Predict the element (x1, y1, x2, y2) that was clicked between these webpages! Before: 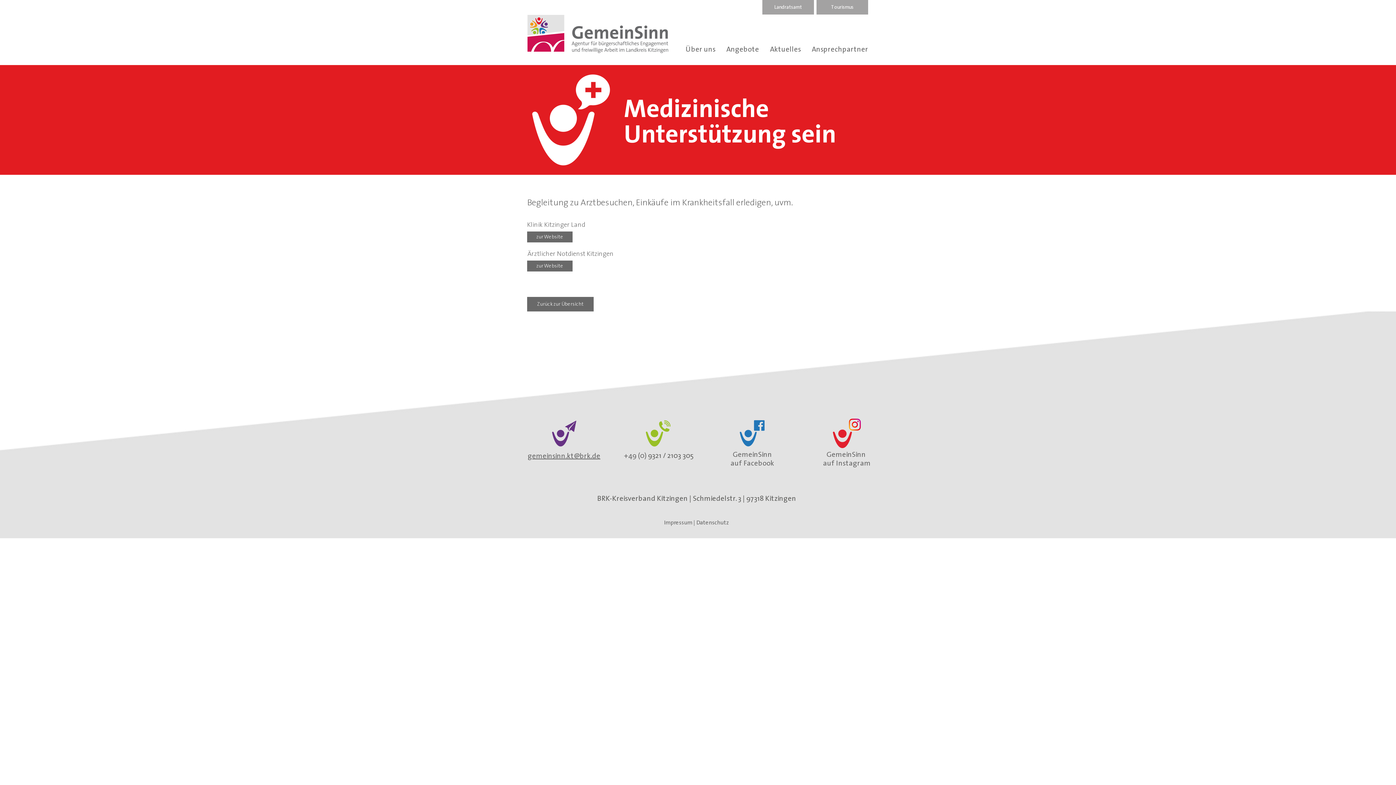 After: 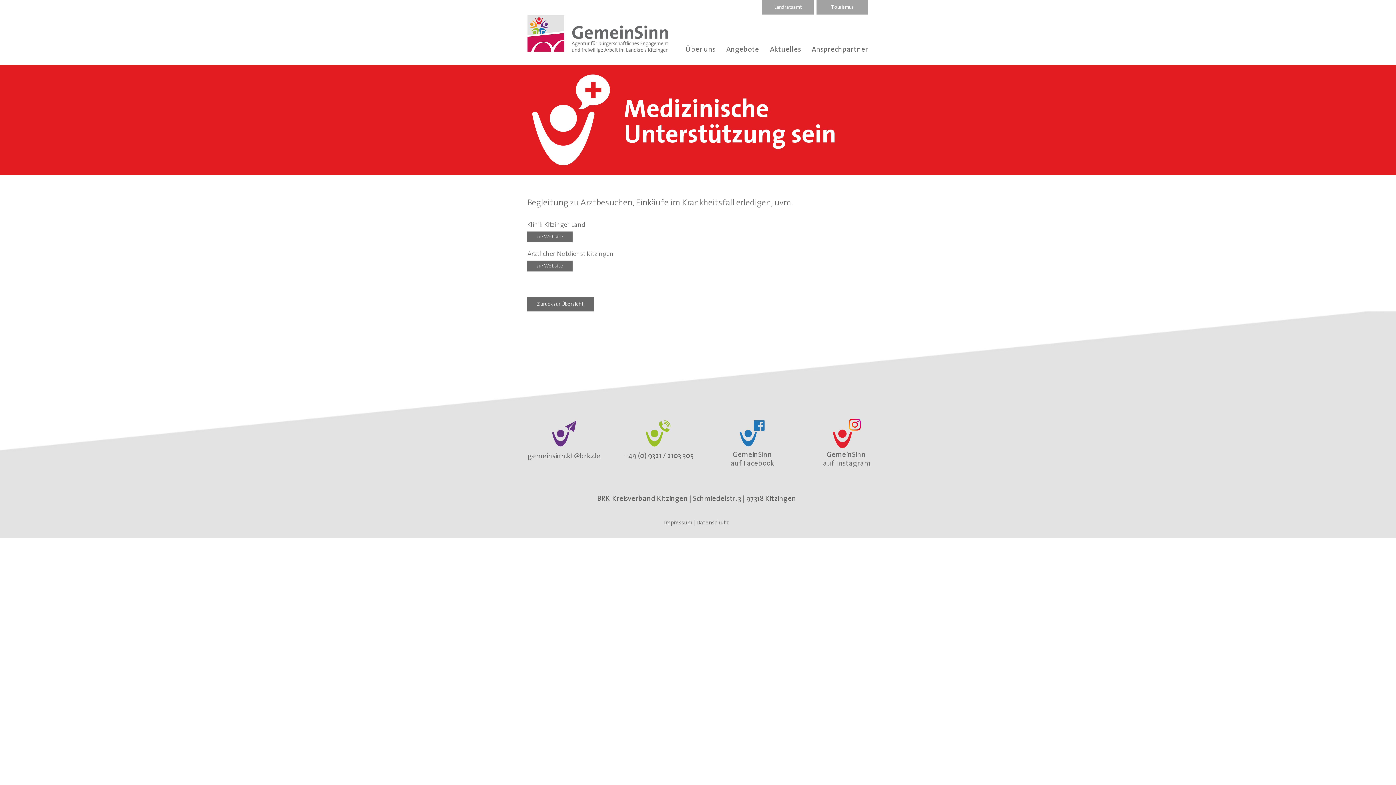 Action: label: GemeinSinn  bbox: (826, 451, 867, 458)